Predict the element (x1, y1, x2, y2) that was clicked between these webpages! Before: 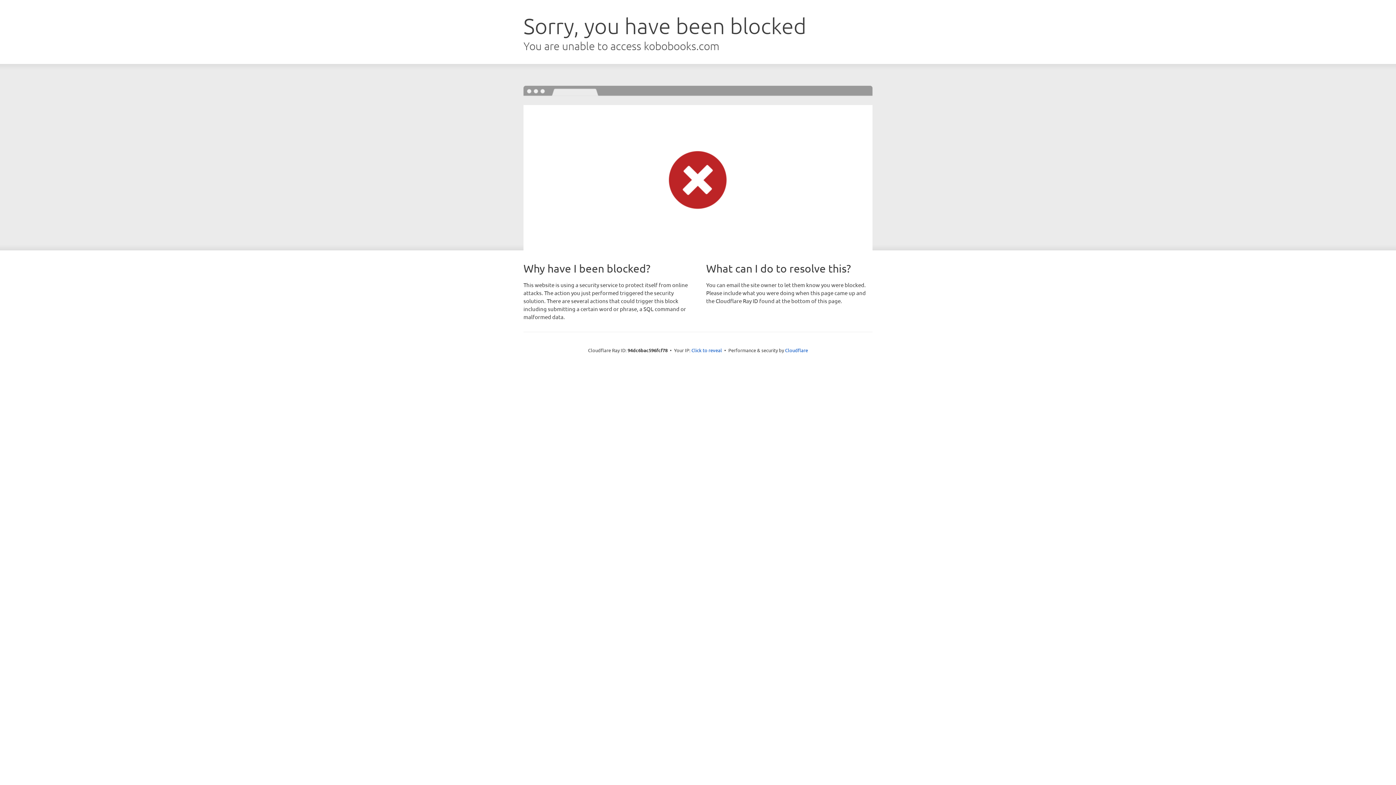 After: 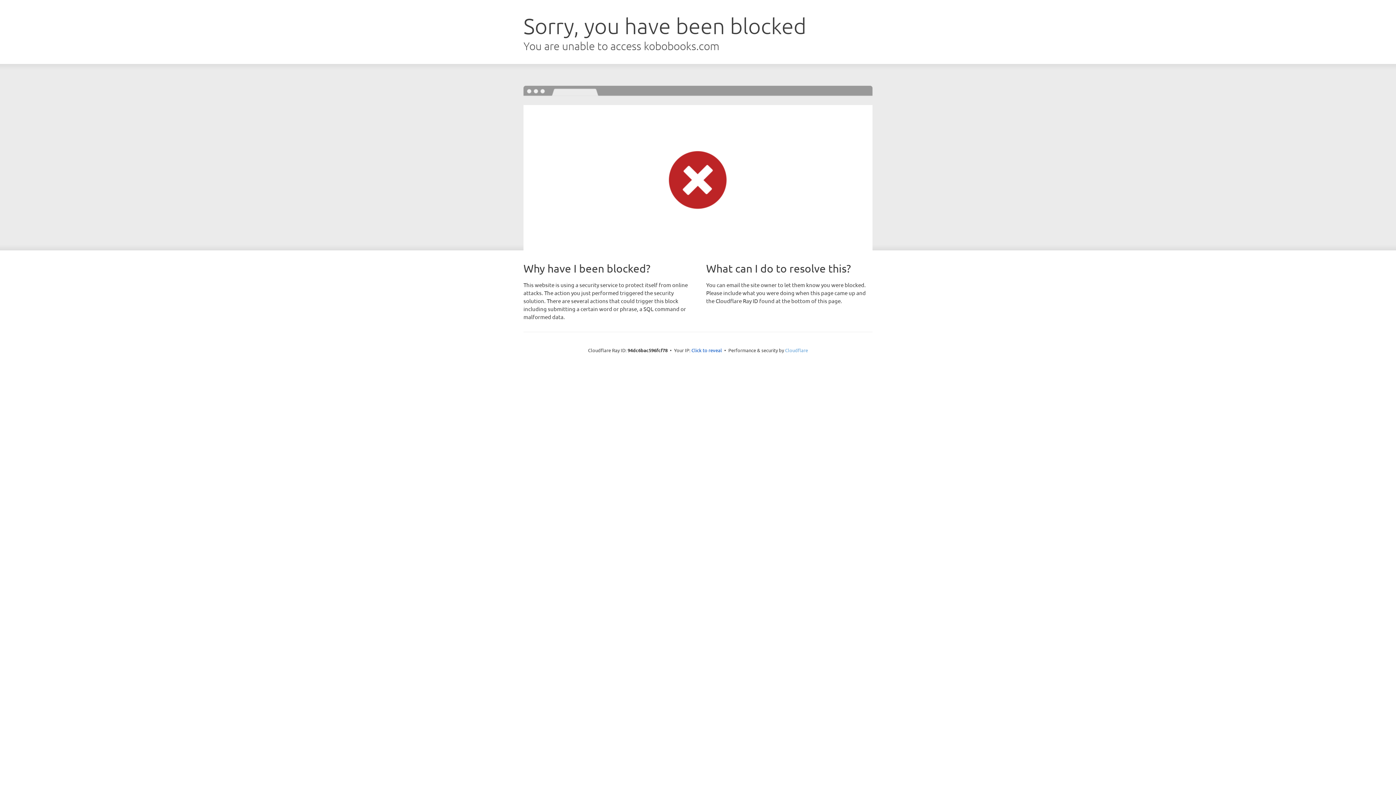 Action: bbox: (785, 347, 808, 353) label: Cloudflare